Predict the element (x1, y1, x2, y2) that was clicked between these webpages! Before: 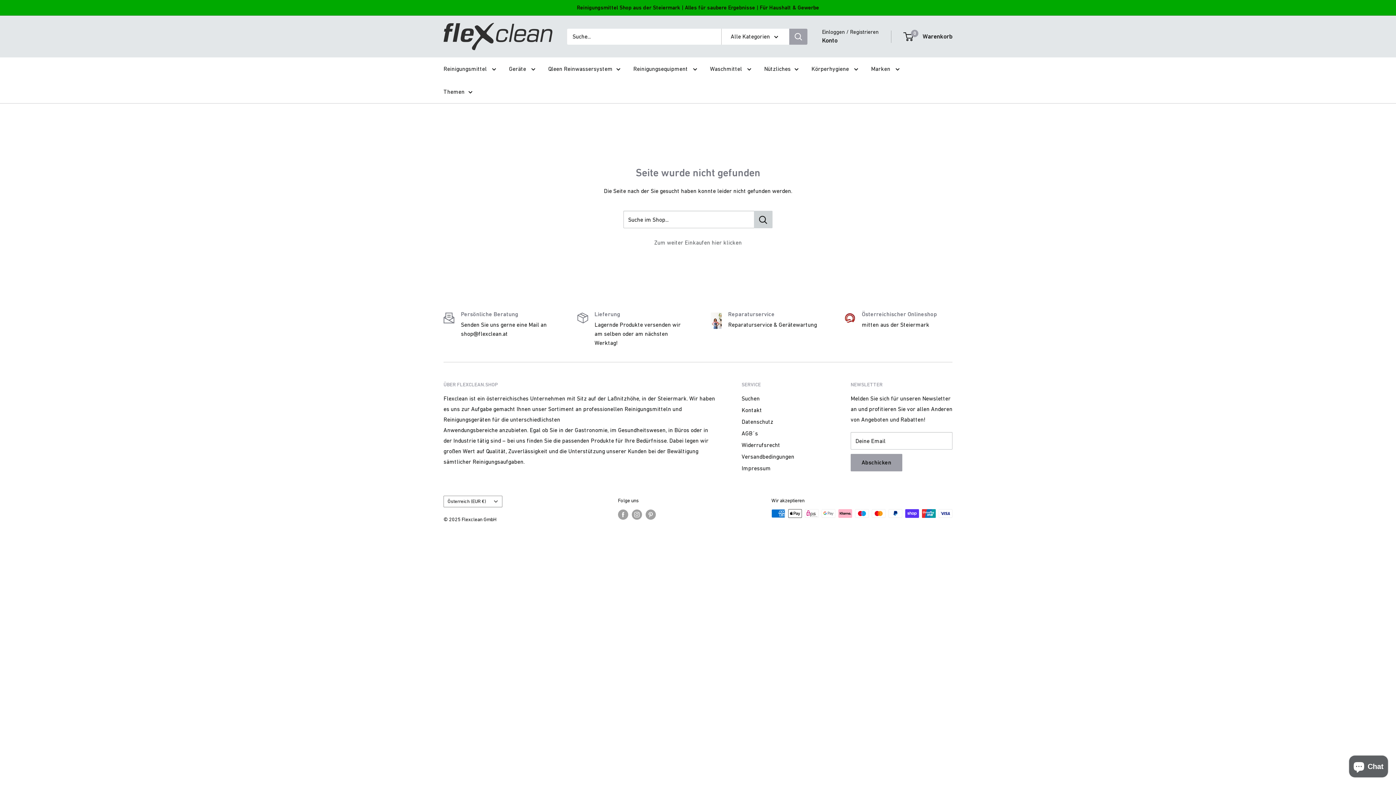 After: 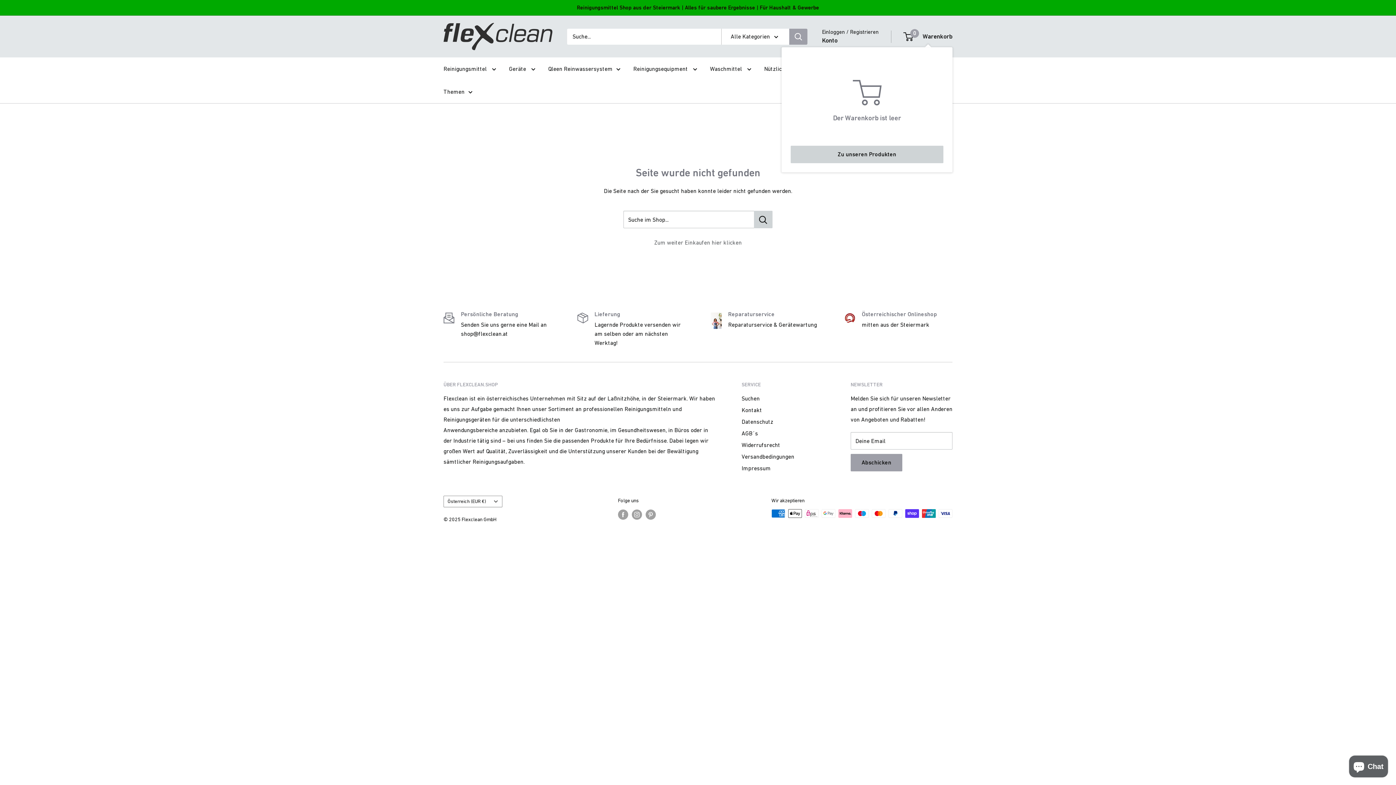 Action: label: 0
 Warenkorb bbox: (904, 30, 952, 42)